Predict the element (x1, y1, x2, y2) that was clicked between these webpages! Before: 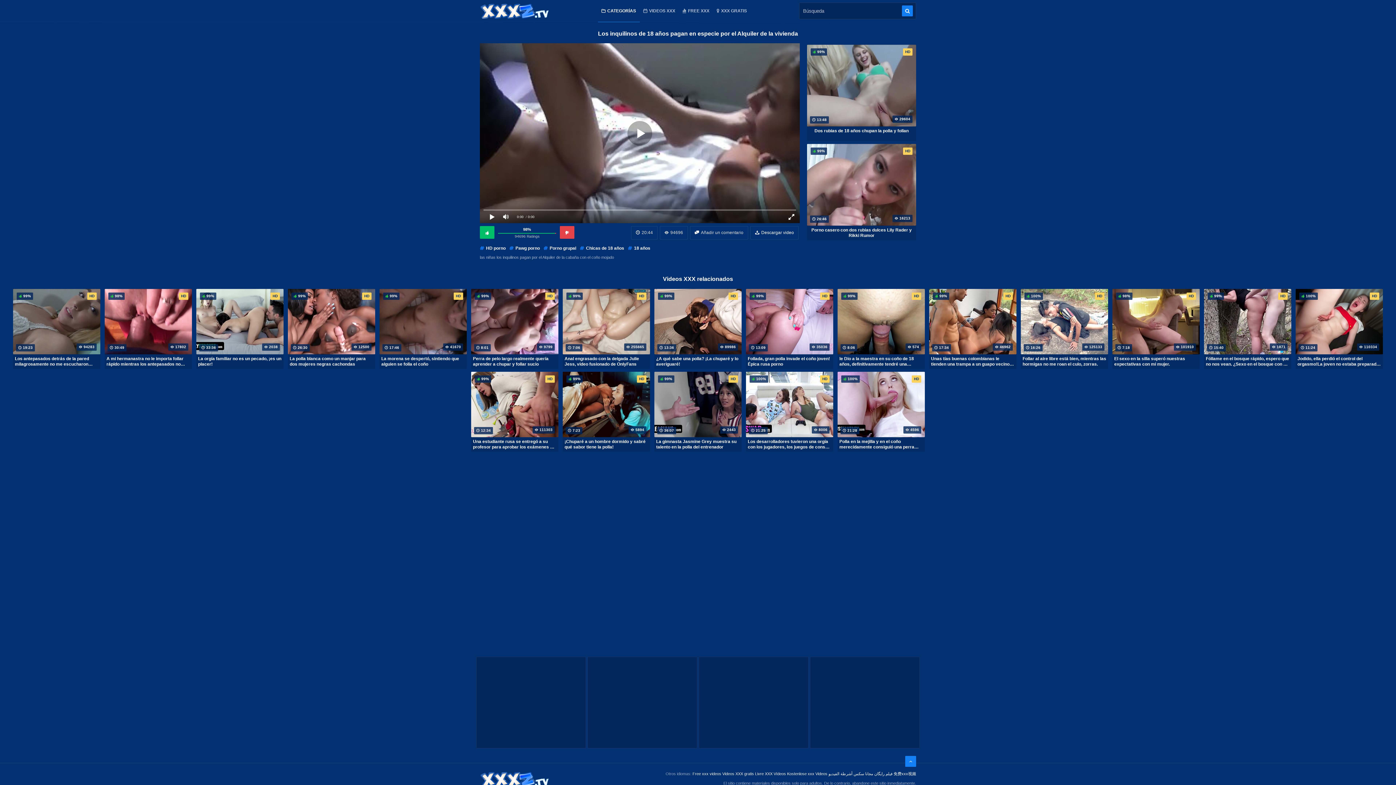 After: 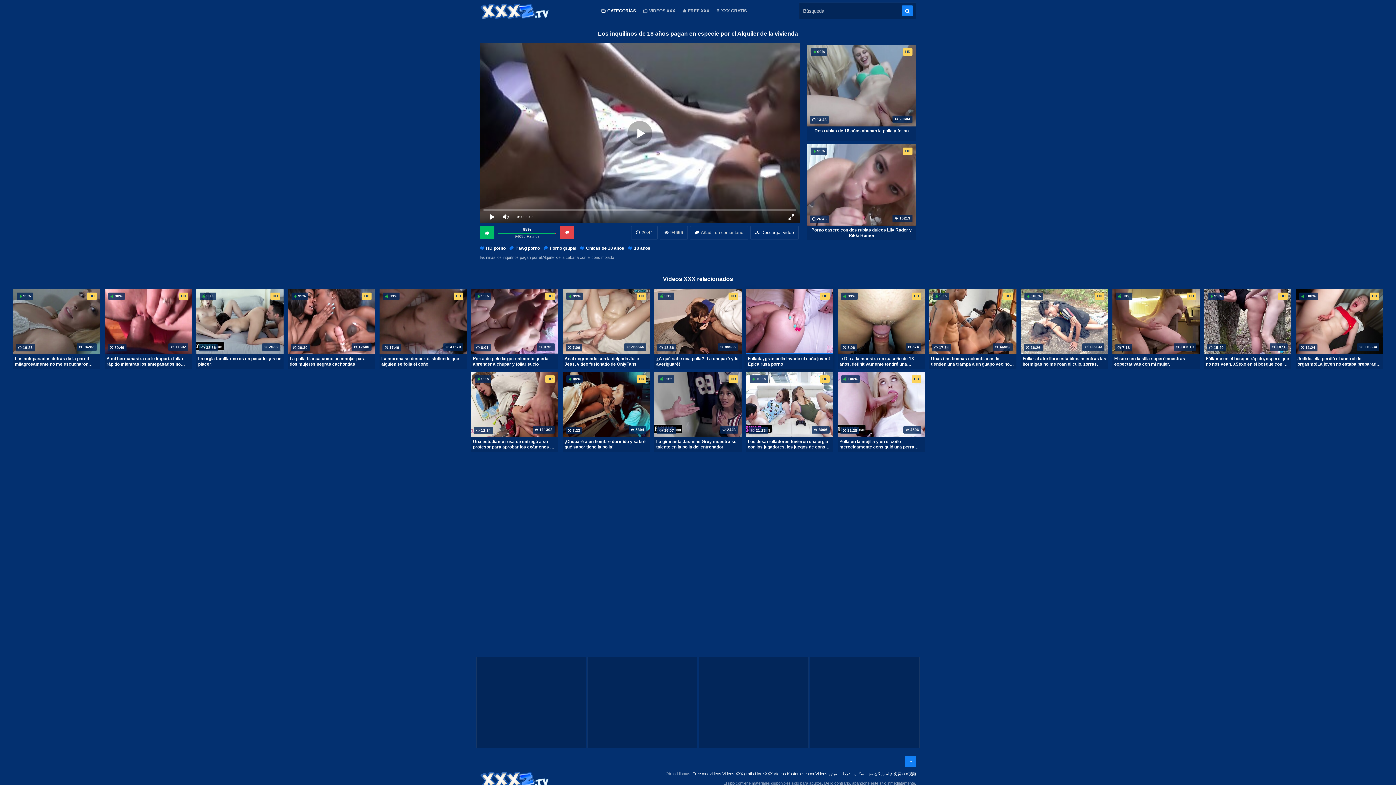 Action: bbox: (746, 289, 833, 354) label: HD
13:09
99%
35036